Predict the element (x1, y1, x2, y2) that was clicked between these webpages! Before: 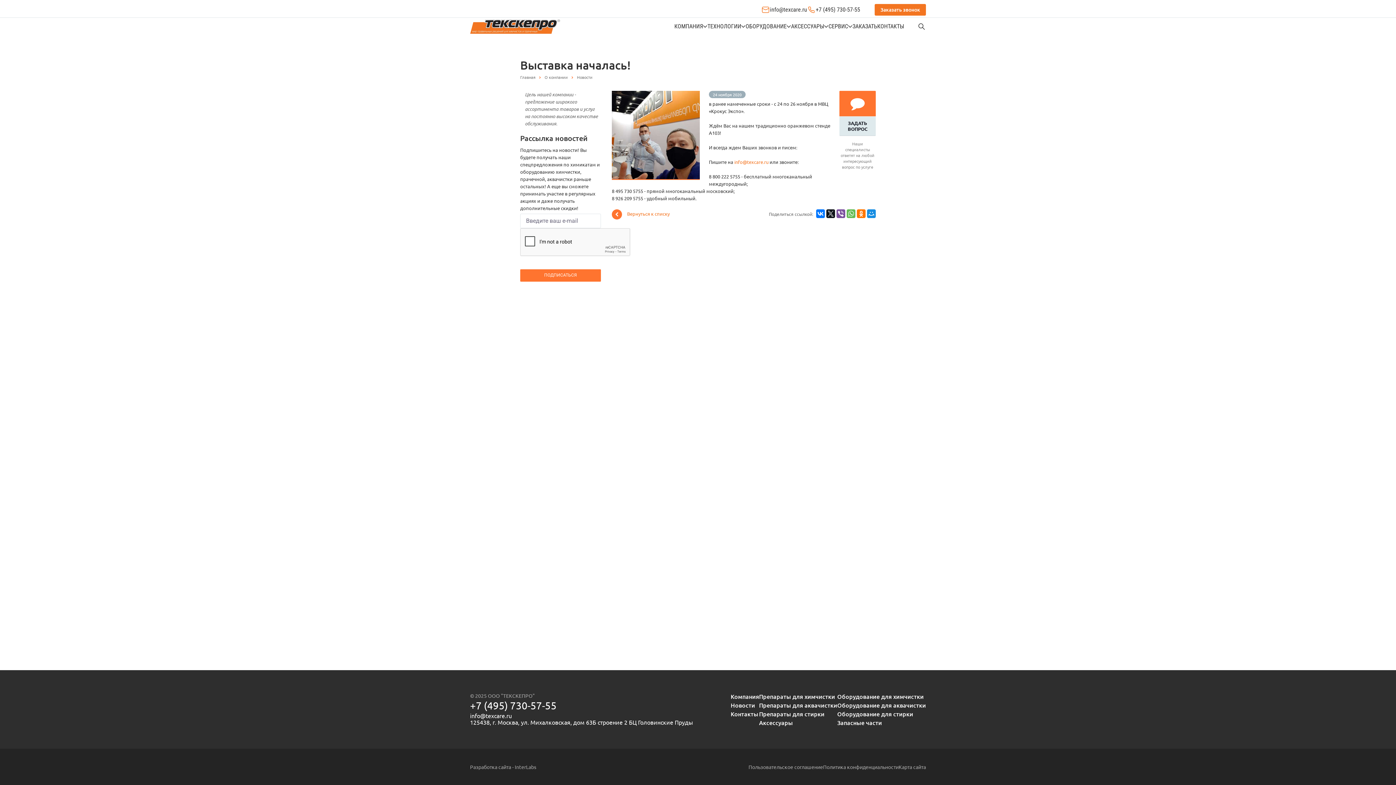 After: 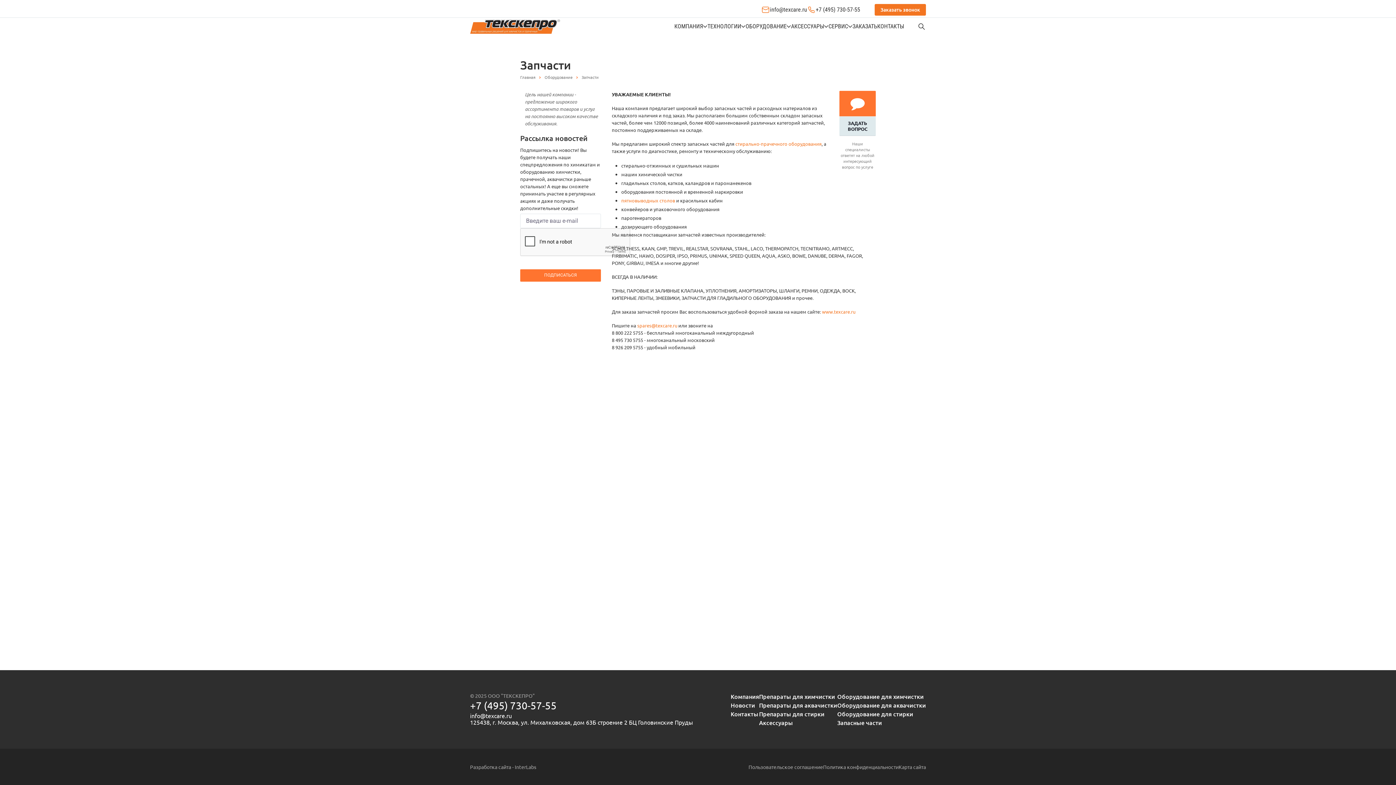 Action: bbox: (837, 718, 882, 727) label: Запасные части